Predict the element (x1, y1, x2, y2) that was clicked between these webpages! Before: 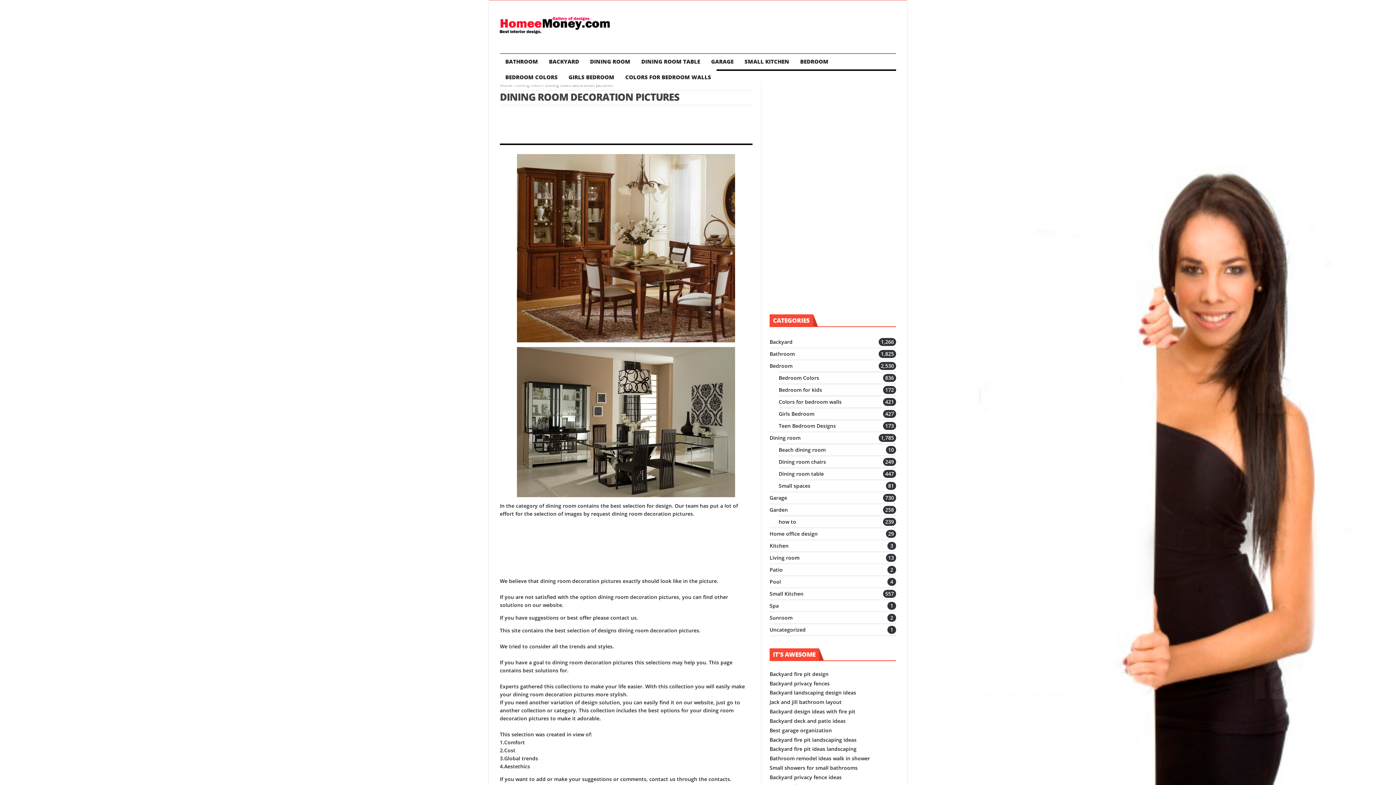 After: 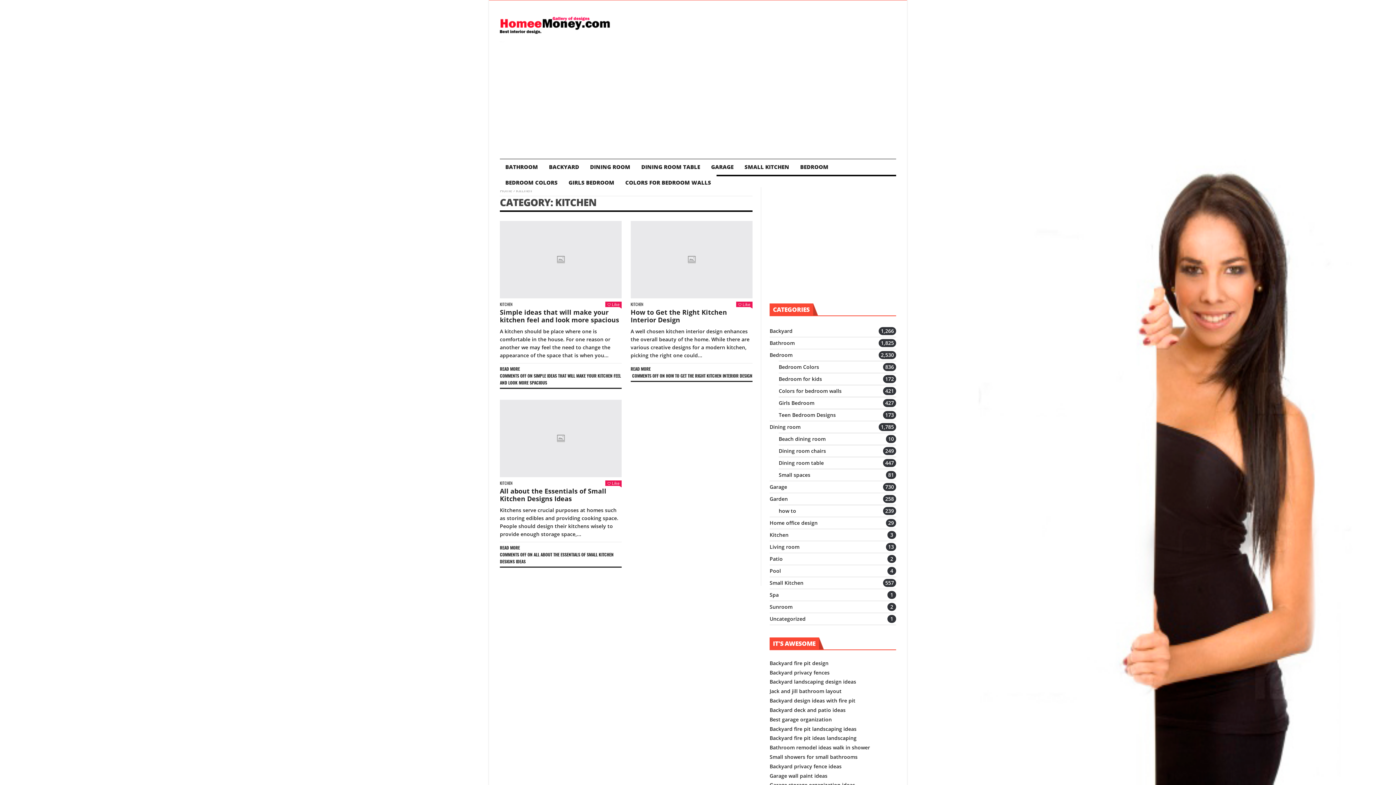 Action: label: Kitchen bbox: (769, 542, 788, 549)